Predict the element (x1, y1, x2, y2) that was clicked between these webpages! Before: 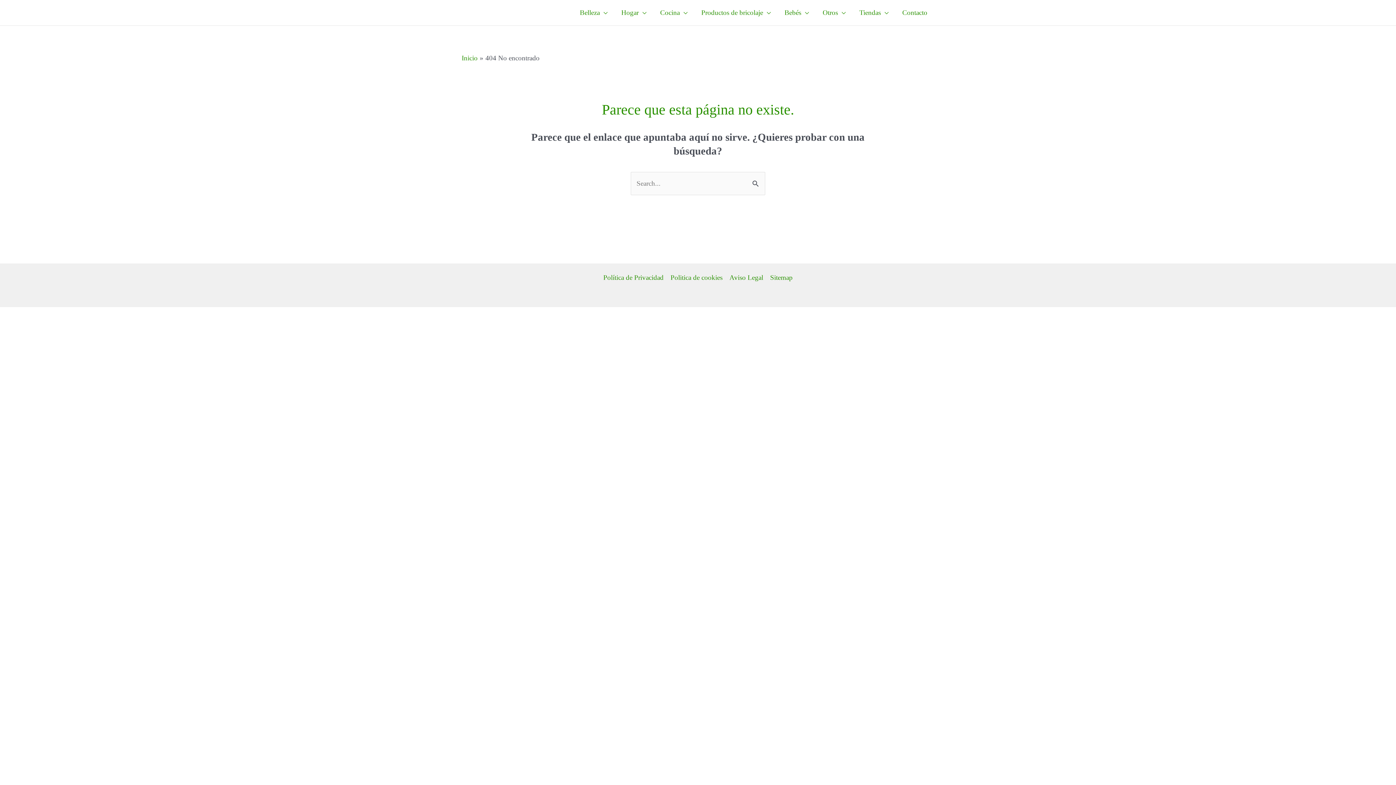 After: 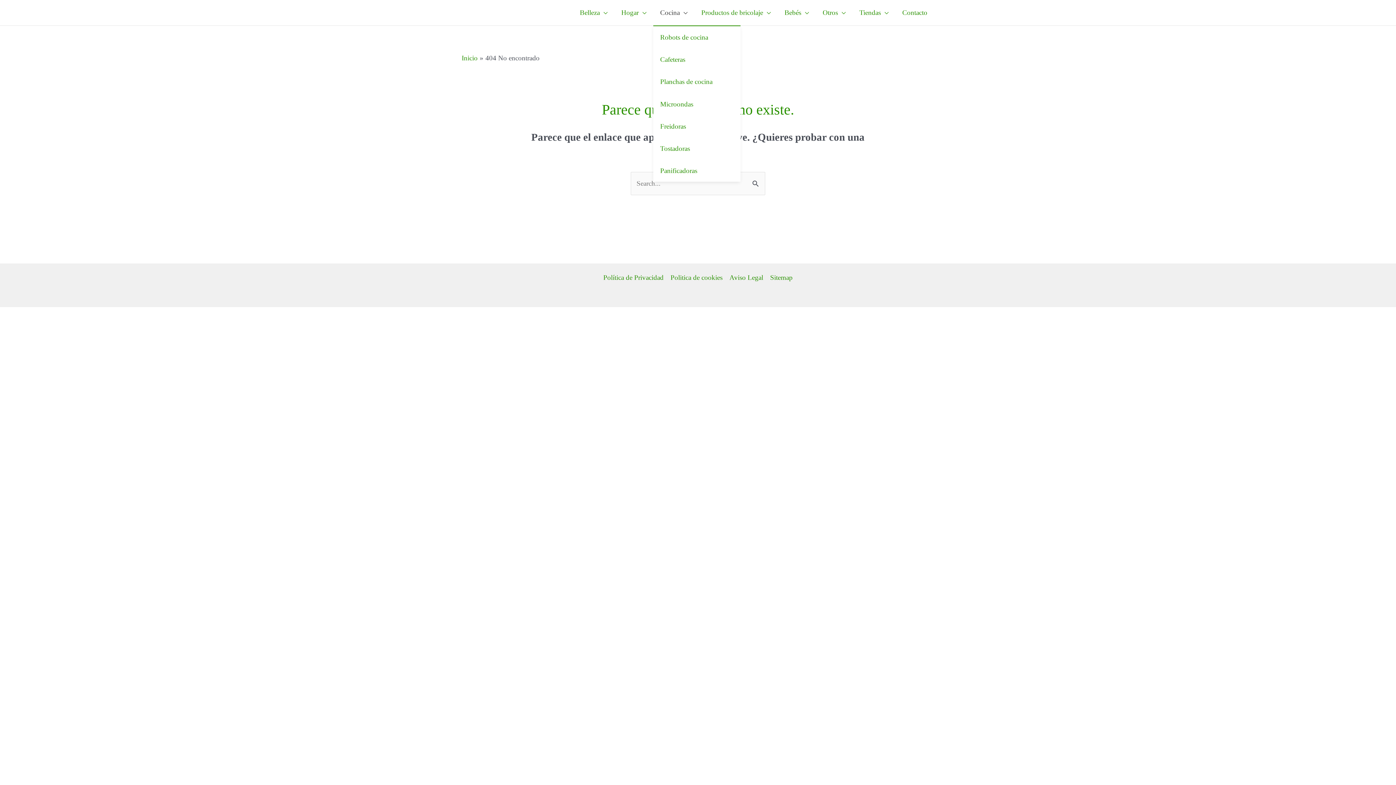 Action: bbox: (653, 0, 694, 25) label: Cocina